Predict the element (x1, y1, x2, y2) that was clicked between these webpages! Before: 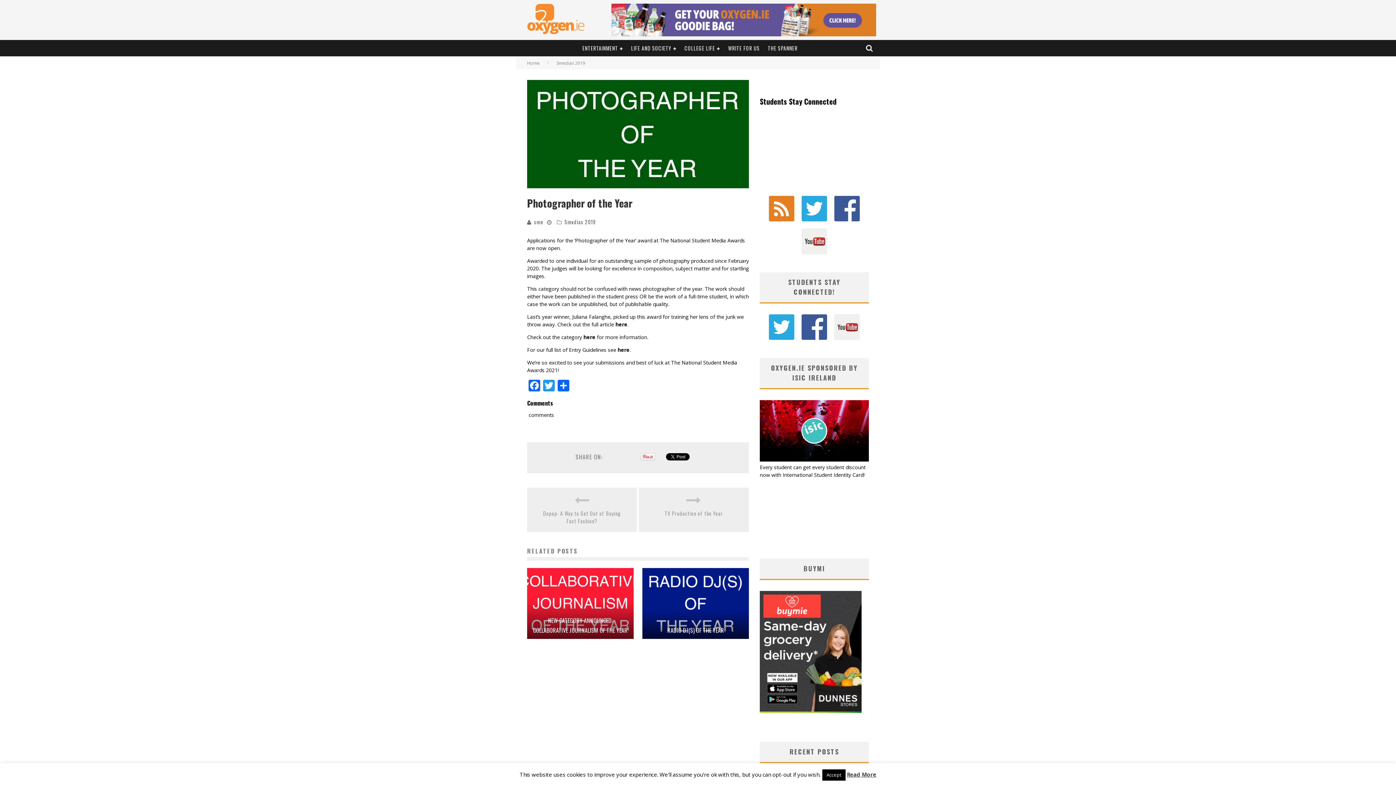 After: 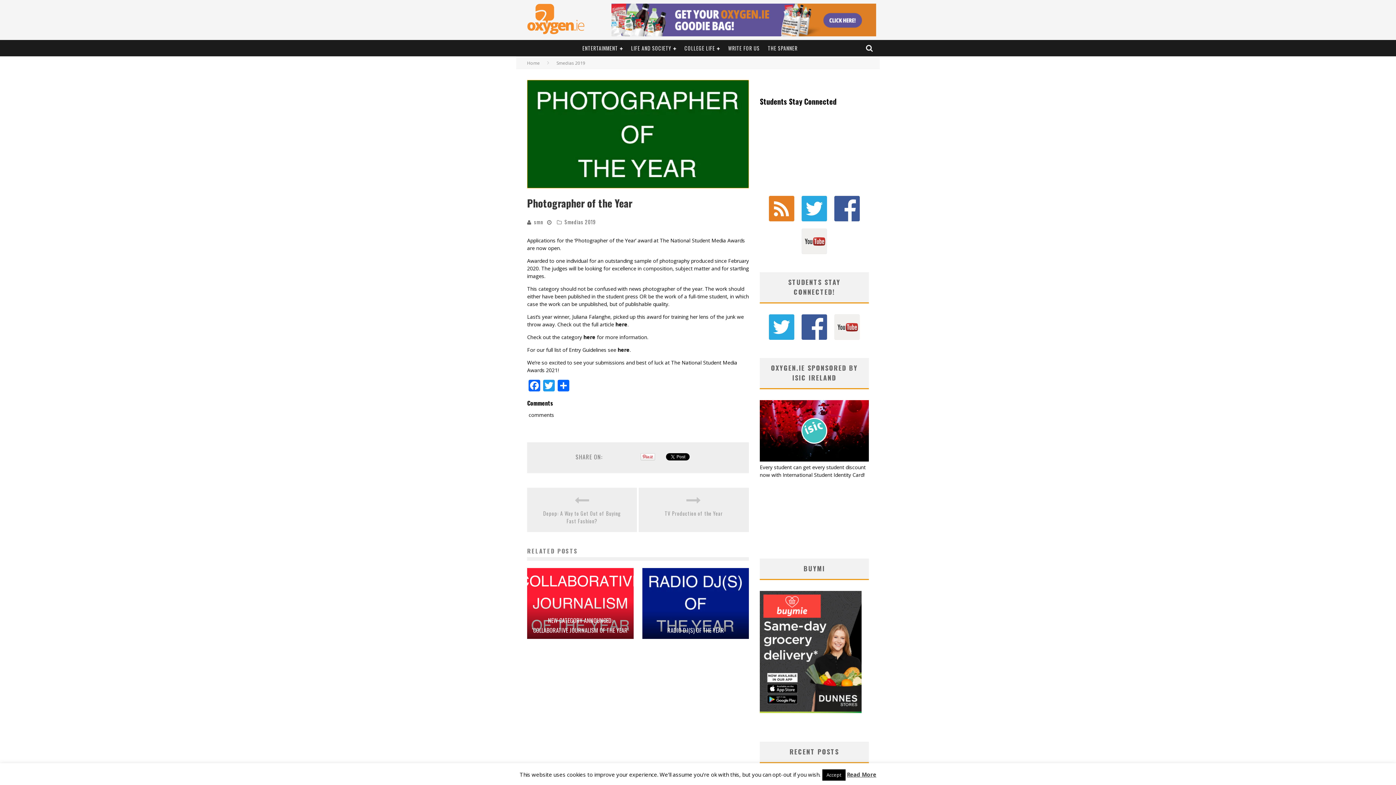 Action: bbox: (527, 80, 749, 188)